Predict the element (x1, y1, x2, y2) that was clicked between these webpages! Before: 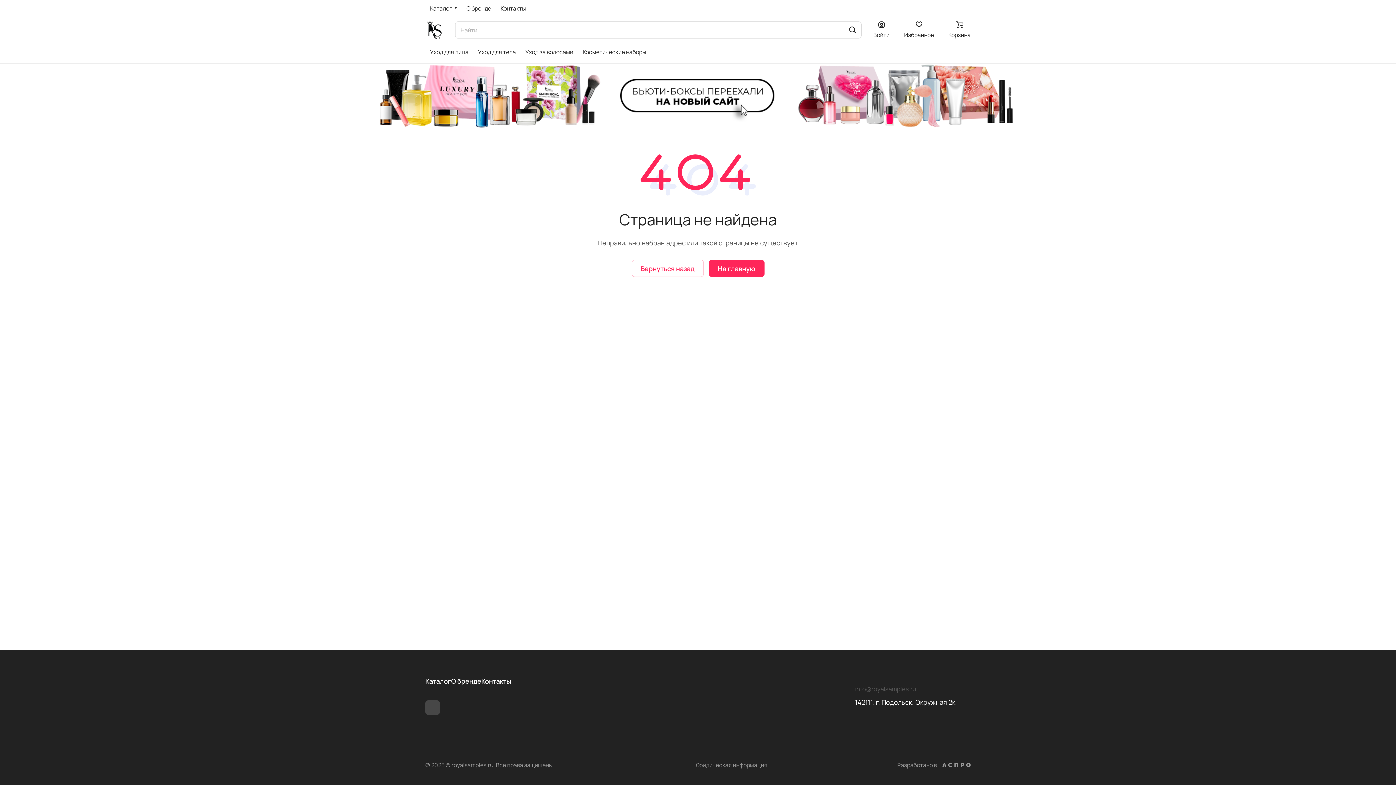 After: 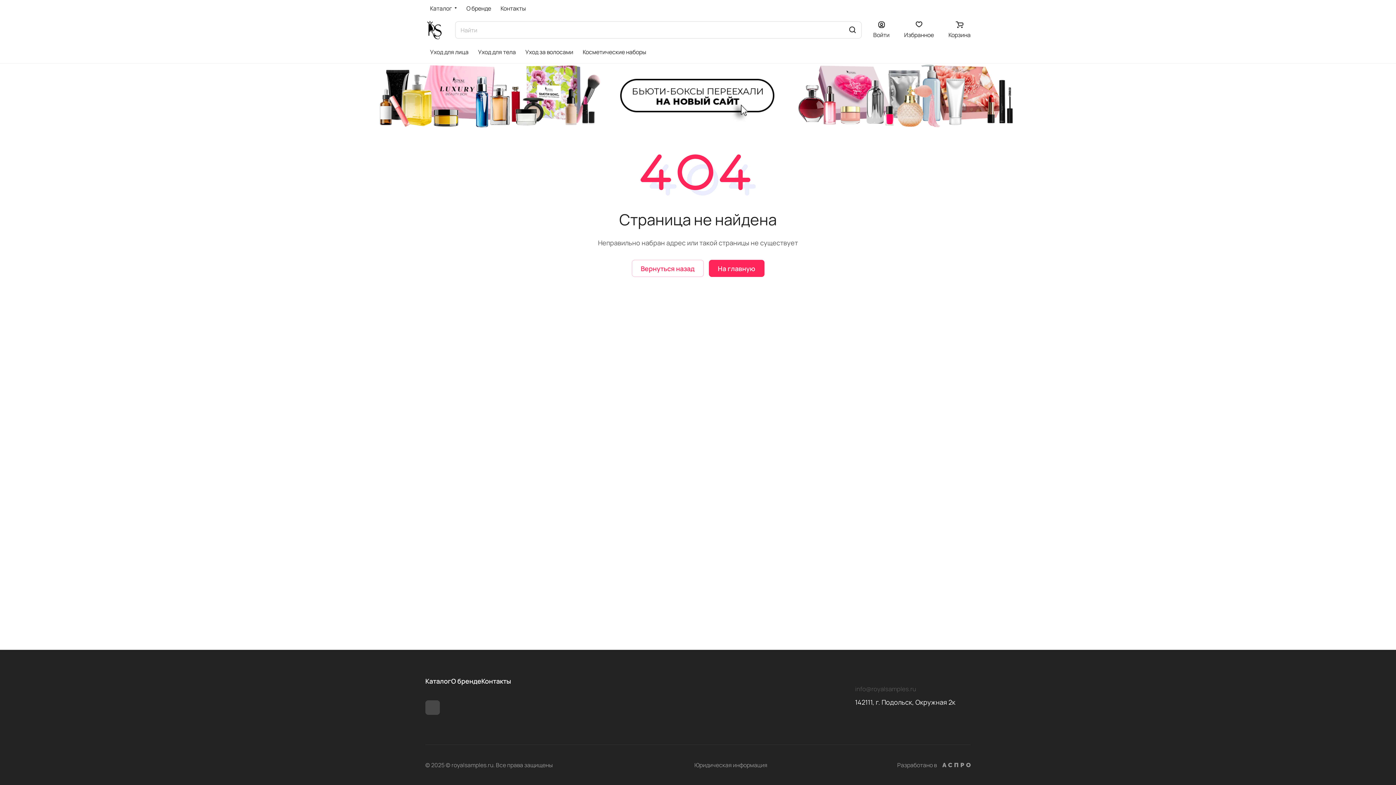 Action: bbox: (425, 700, 440, 715)